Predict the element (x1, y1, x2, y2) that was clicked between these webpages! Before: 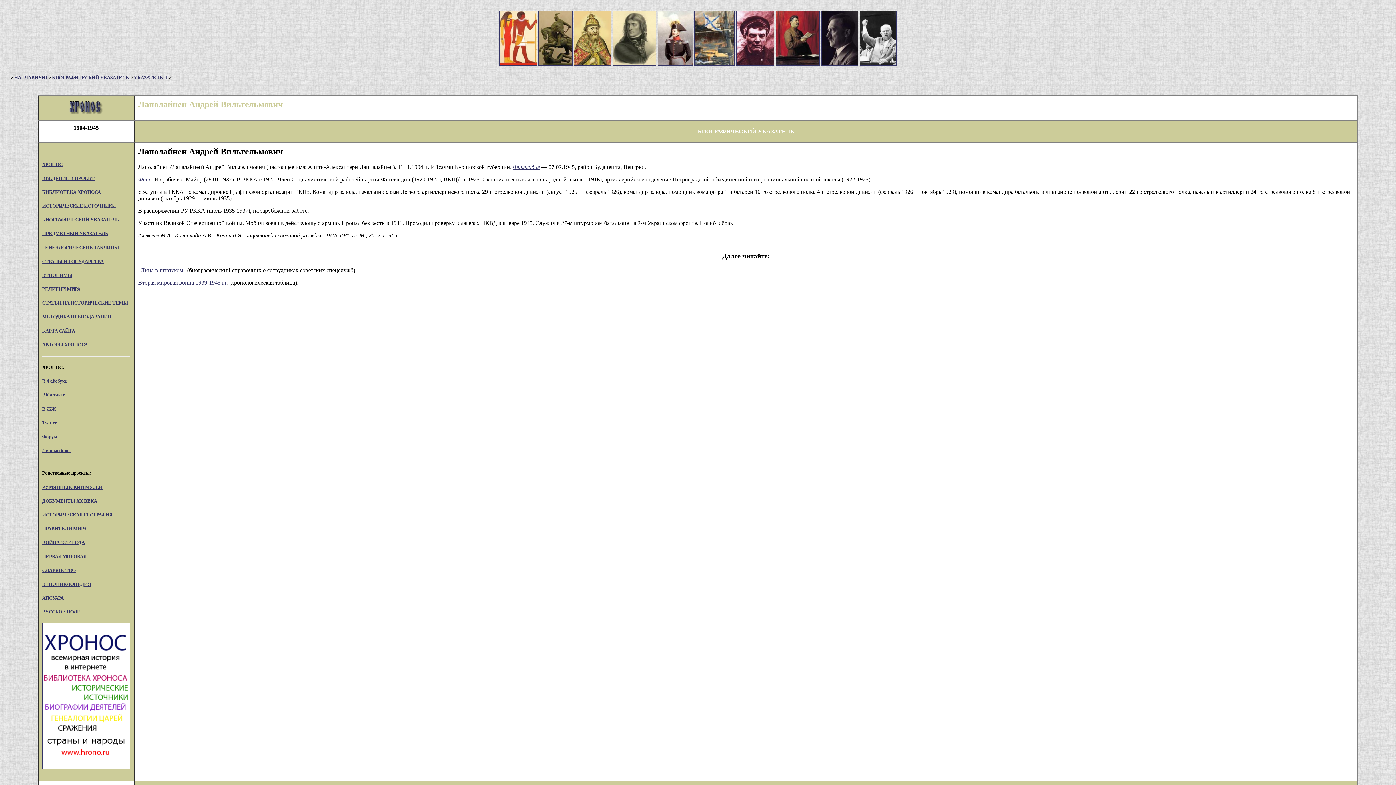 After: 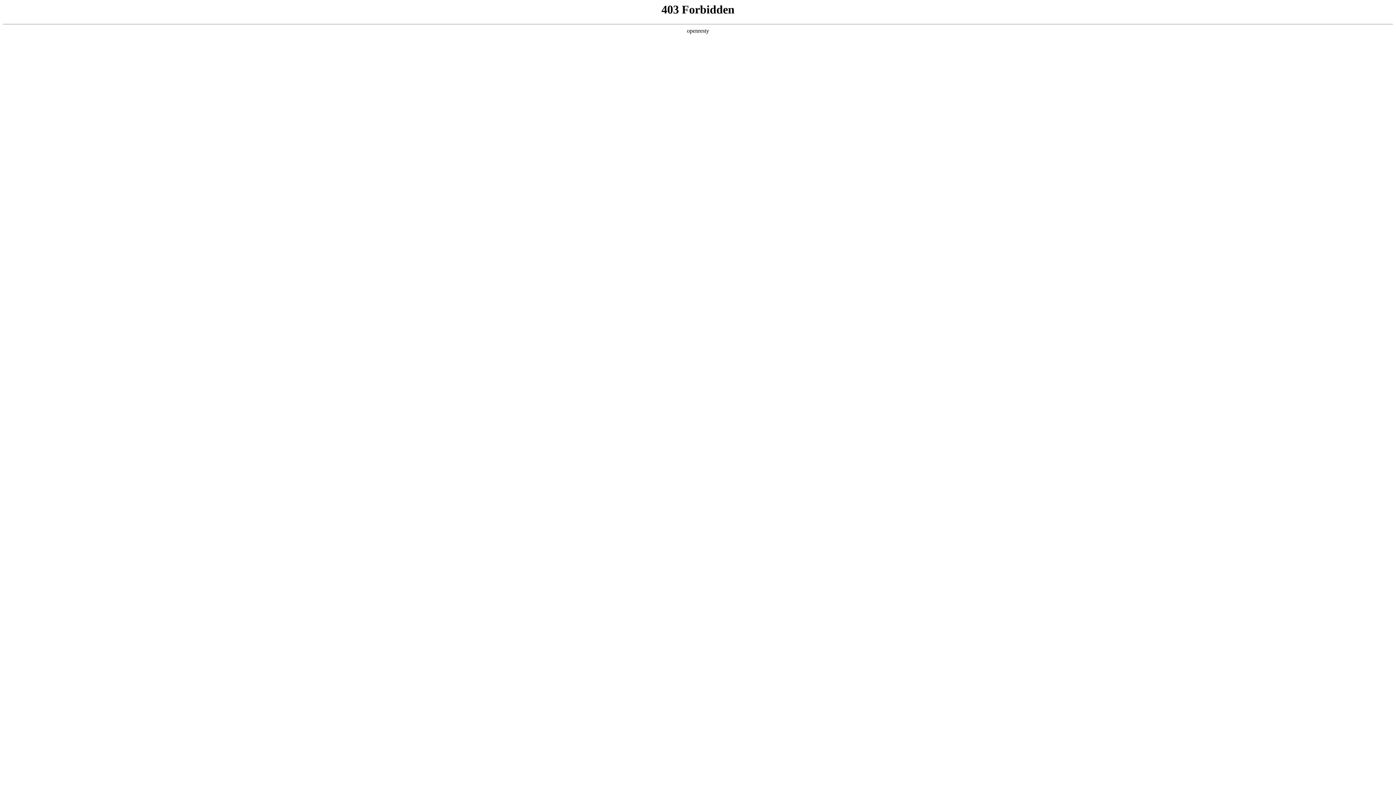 Action: bbox: (42, 554, 86, 559) label: ПЕРВАЯ МИРОВАЯ